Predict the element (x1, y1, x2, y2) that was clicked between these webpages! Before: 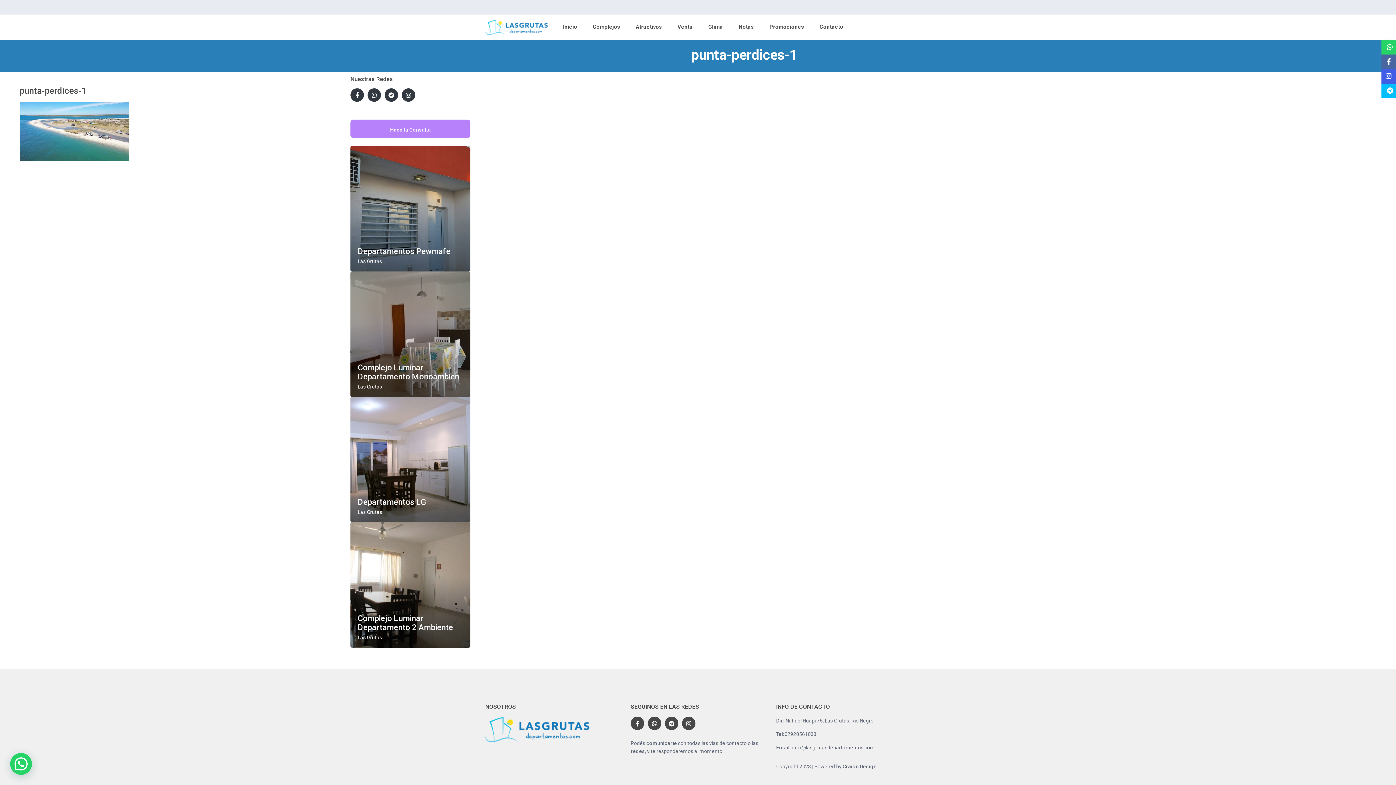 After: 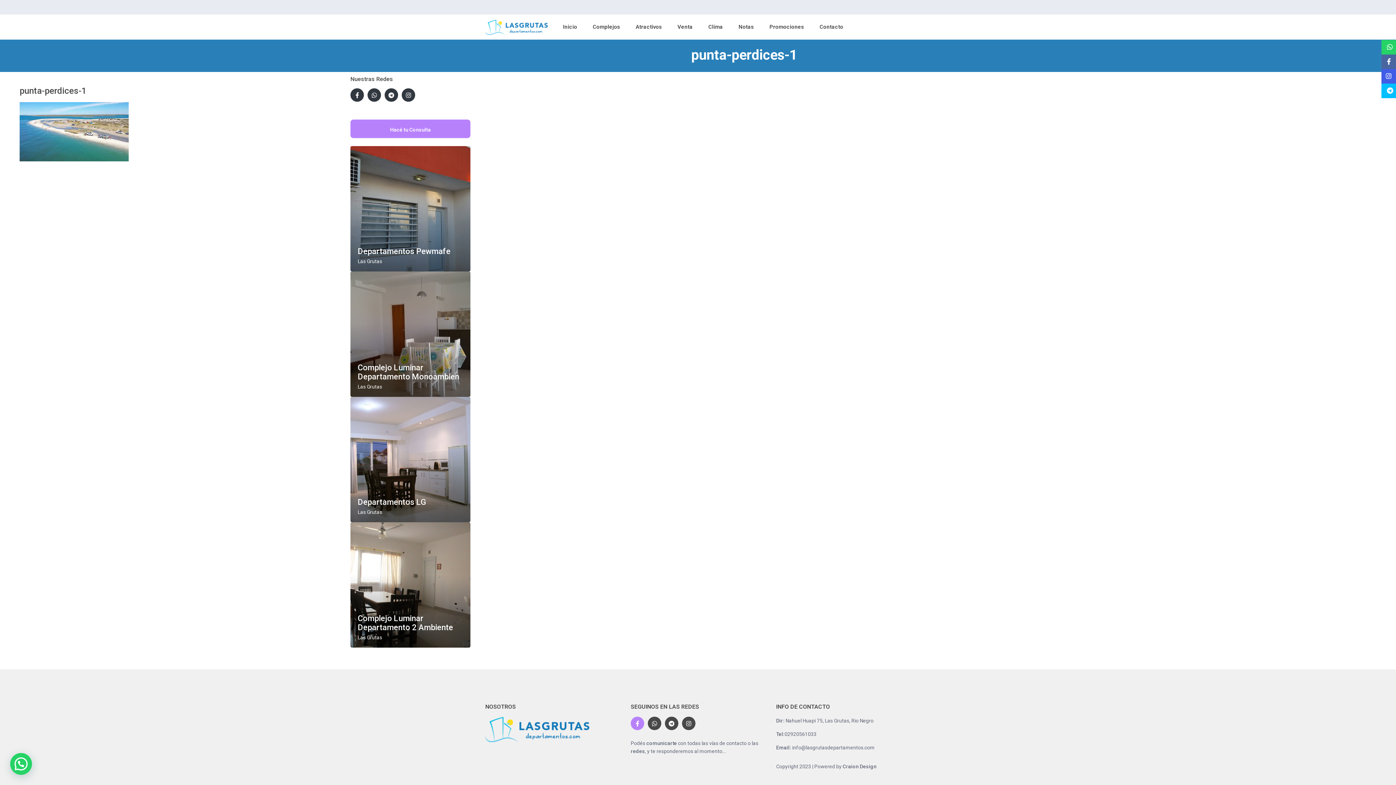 Action: bbox: (630, 717, 644, 730)